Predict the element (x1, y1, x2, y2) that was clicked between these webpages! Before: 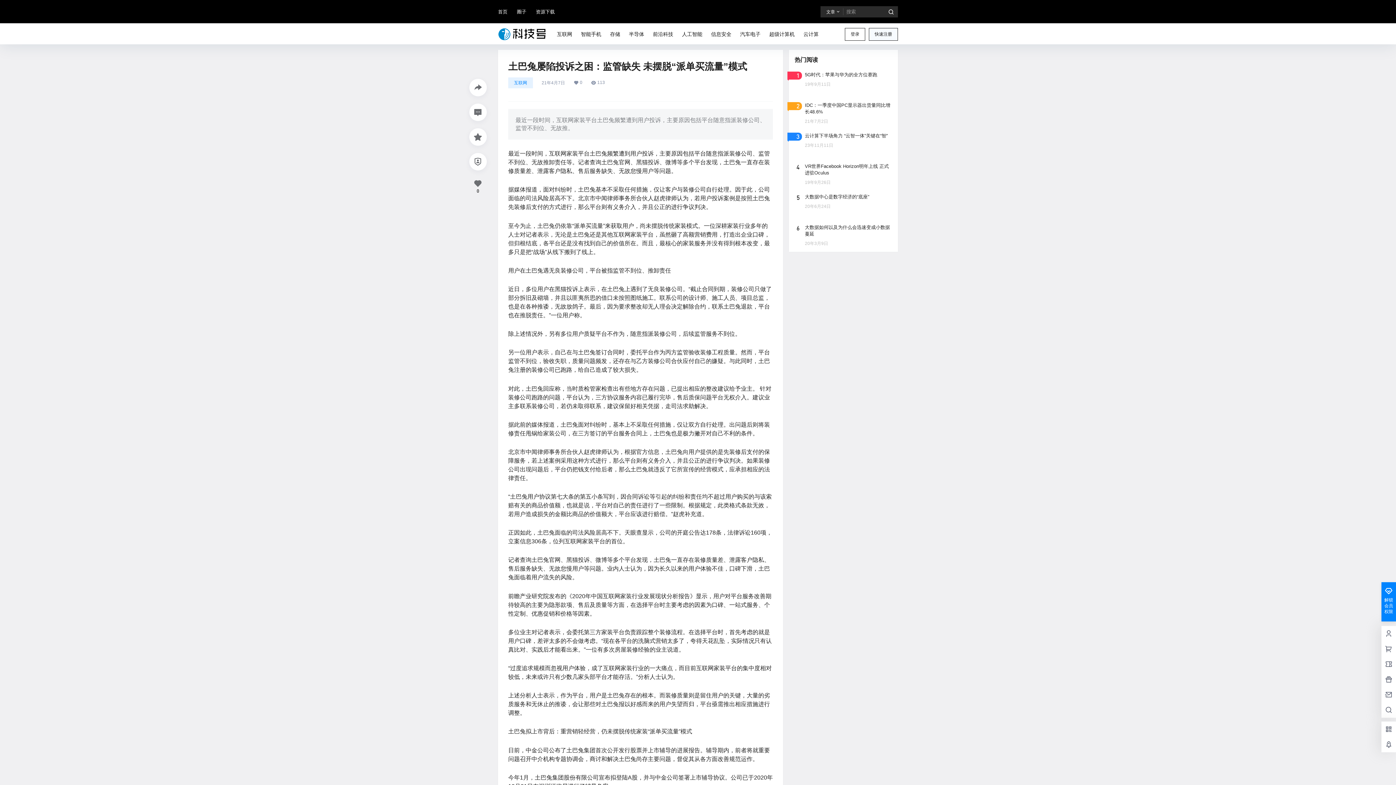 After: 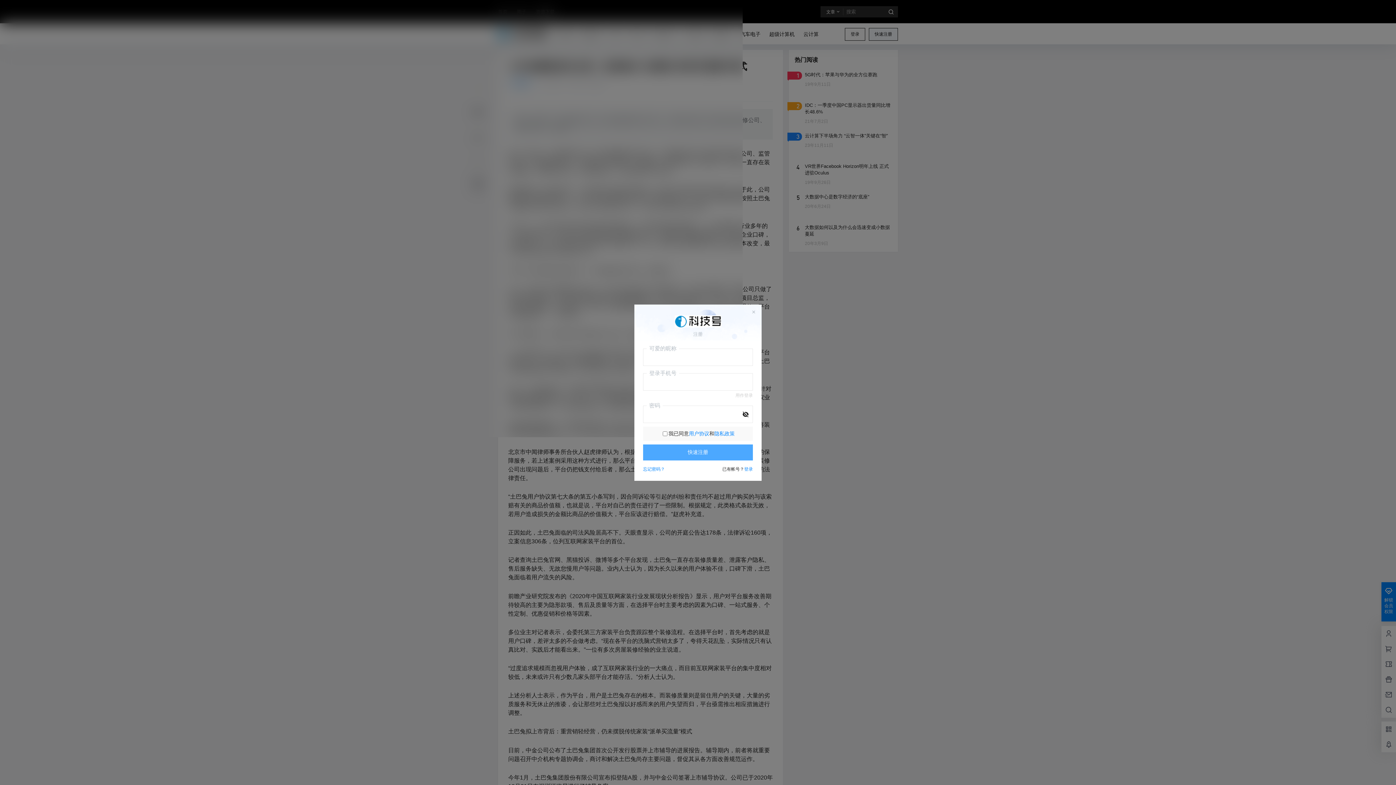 Action: bbox: (869, 28, 898, 40) label: 快速注册